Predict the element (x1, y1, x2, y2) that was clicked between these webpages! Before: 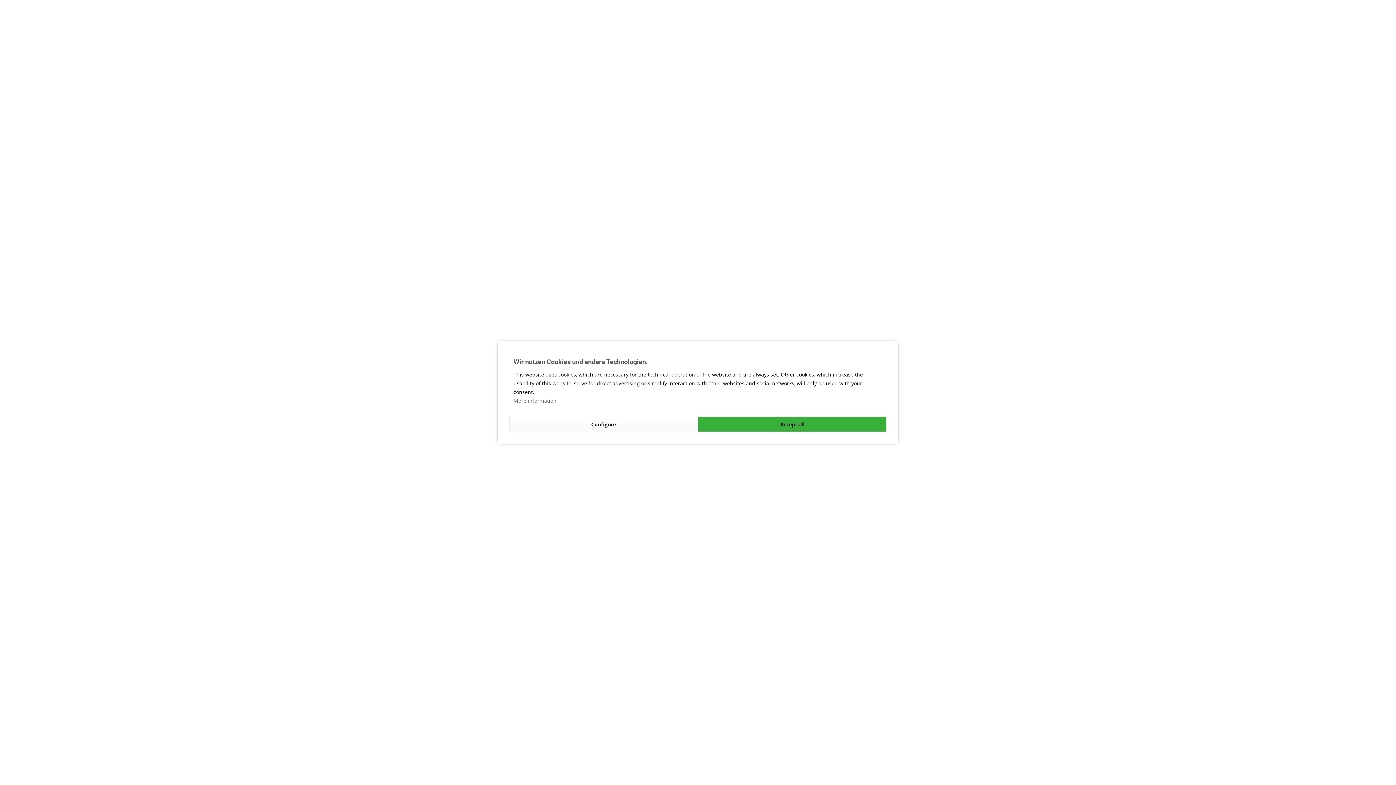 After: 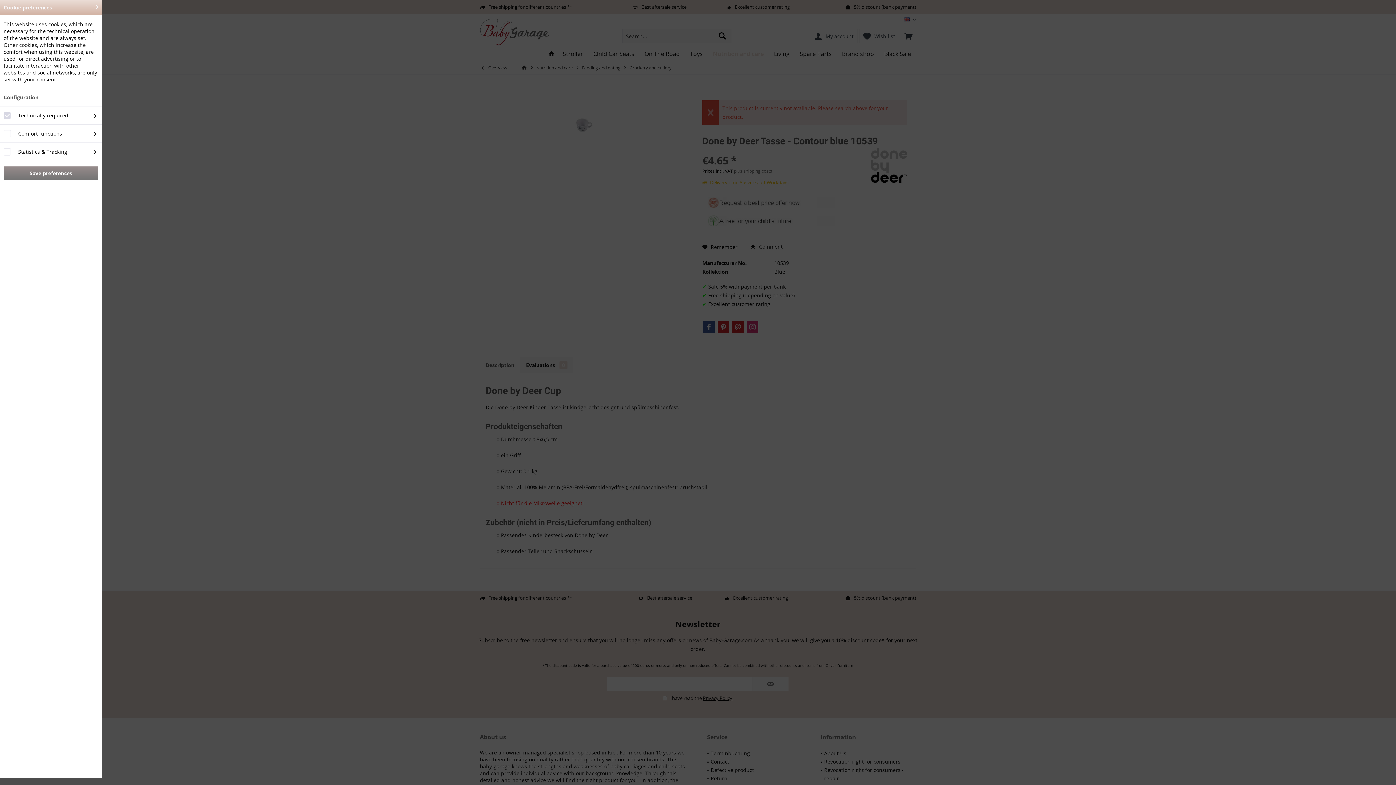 Action: label: Configure bbox: (509, 416, 698, 432)